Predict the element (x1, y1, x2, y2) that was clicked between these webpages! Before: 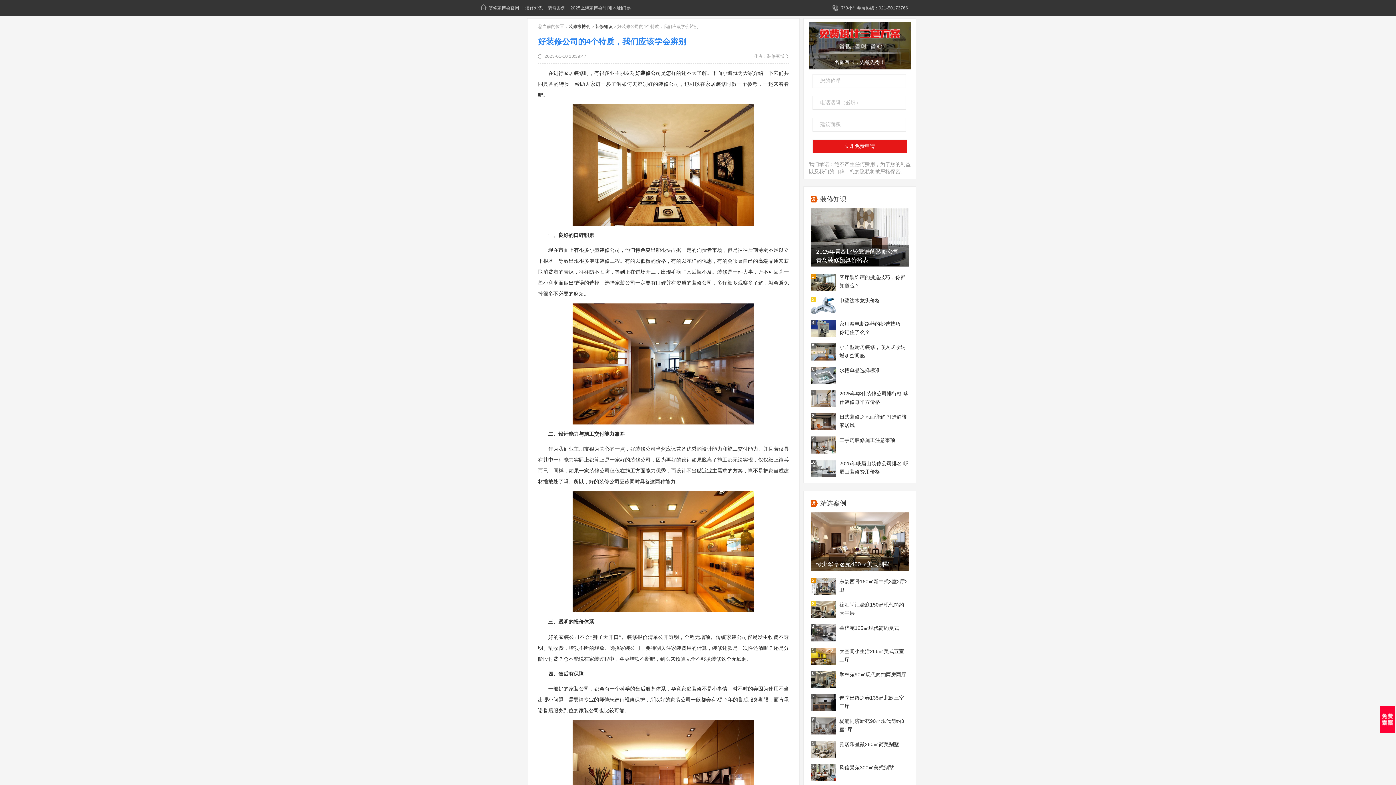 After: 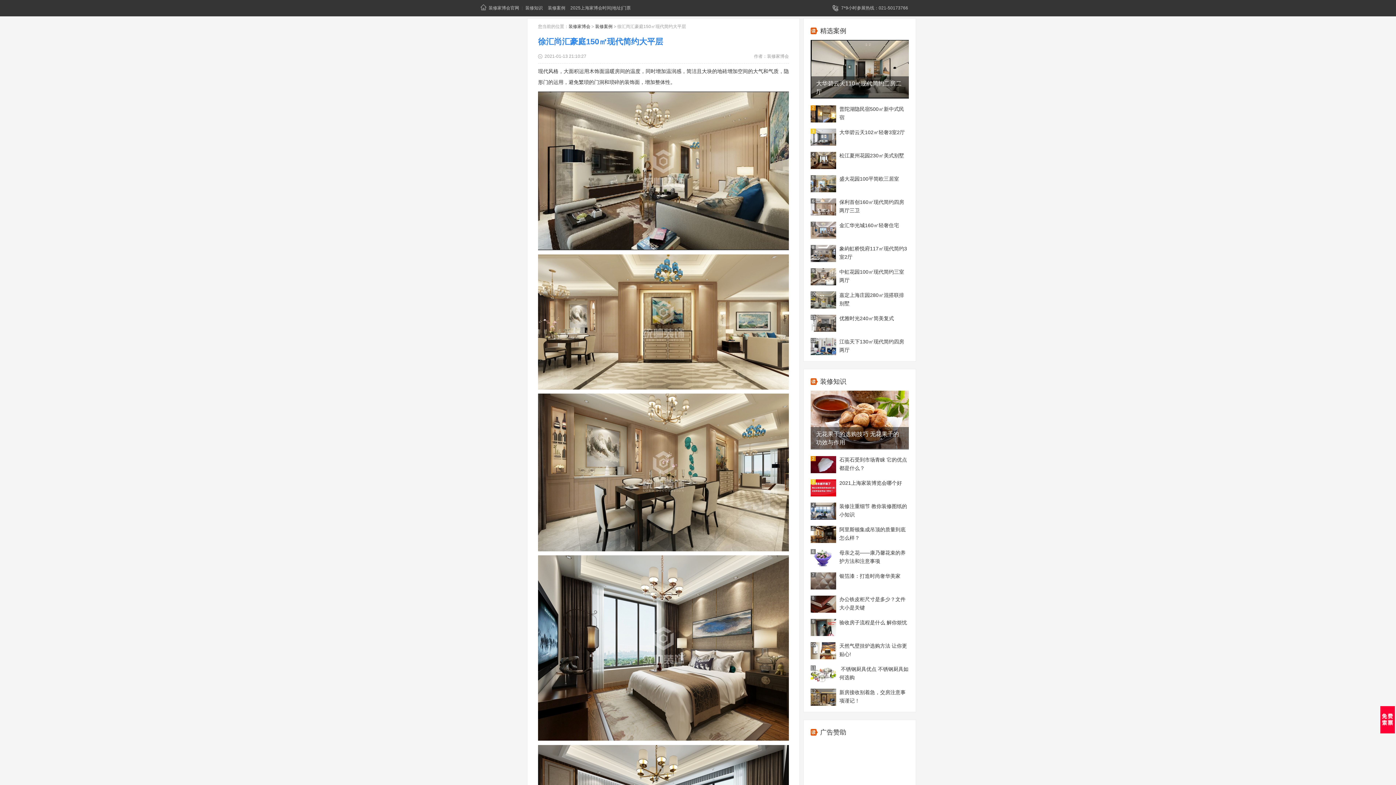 Action: label: 徐汇尚汇豪庭150㎡现代简约大平层 bbox: (839, 601, 909, 618)